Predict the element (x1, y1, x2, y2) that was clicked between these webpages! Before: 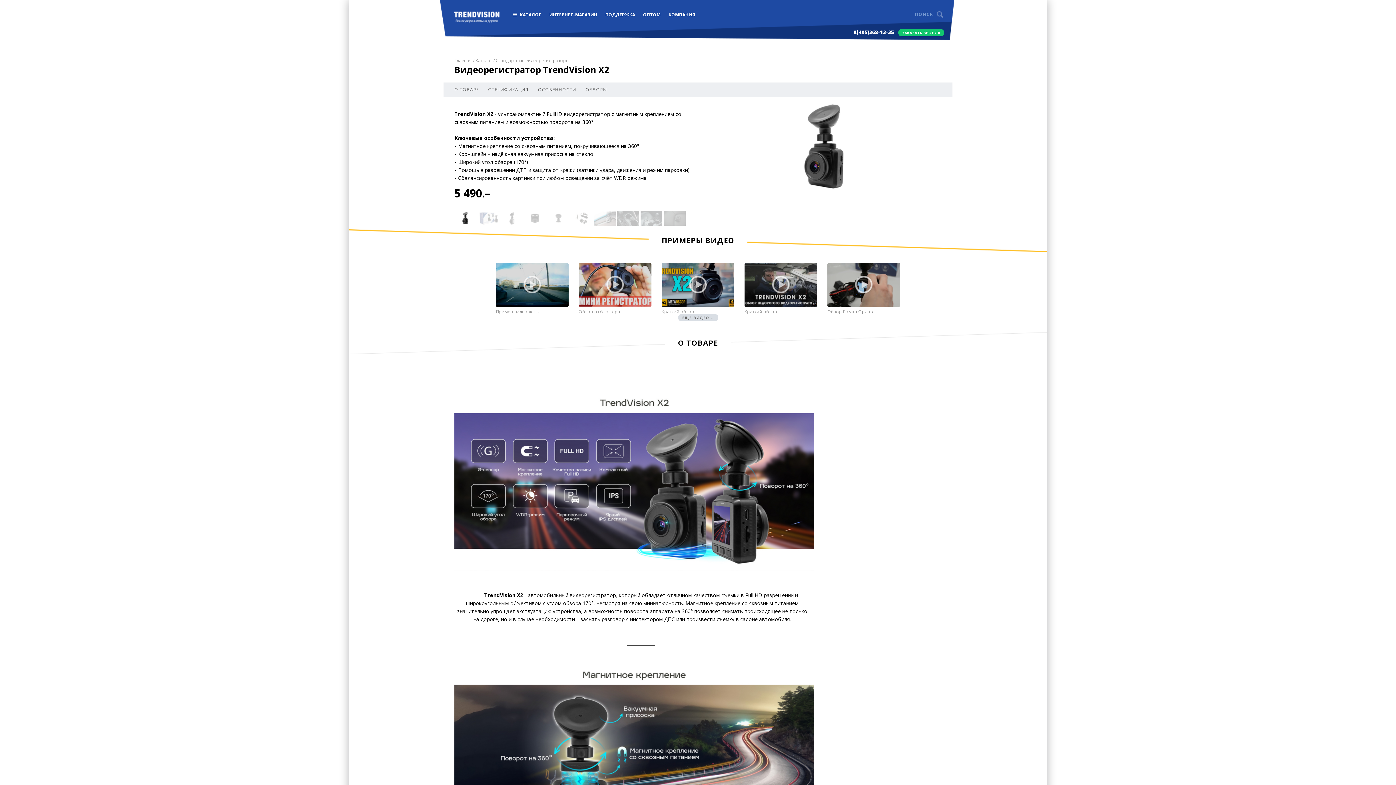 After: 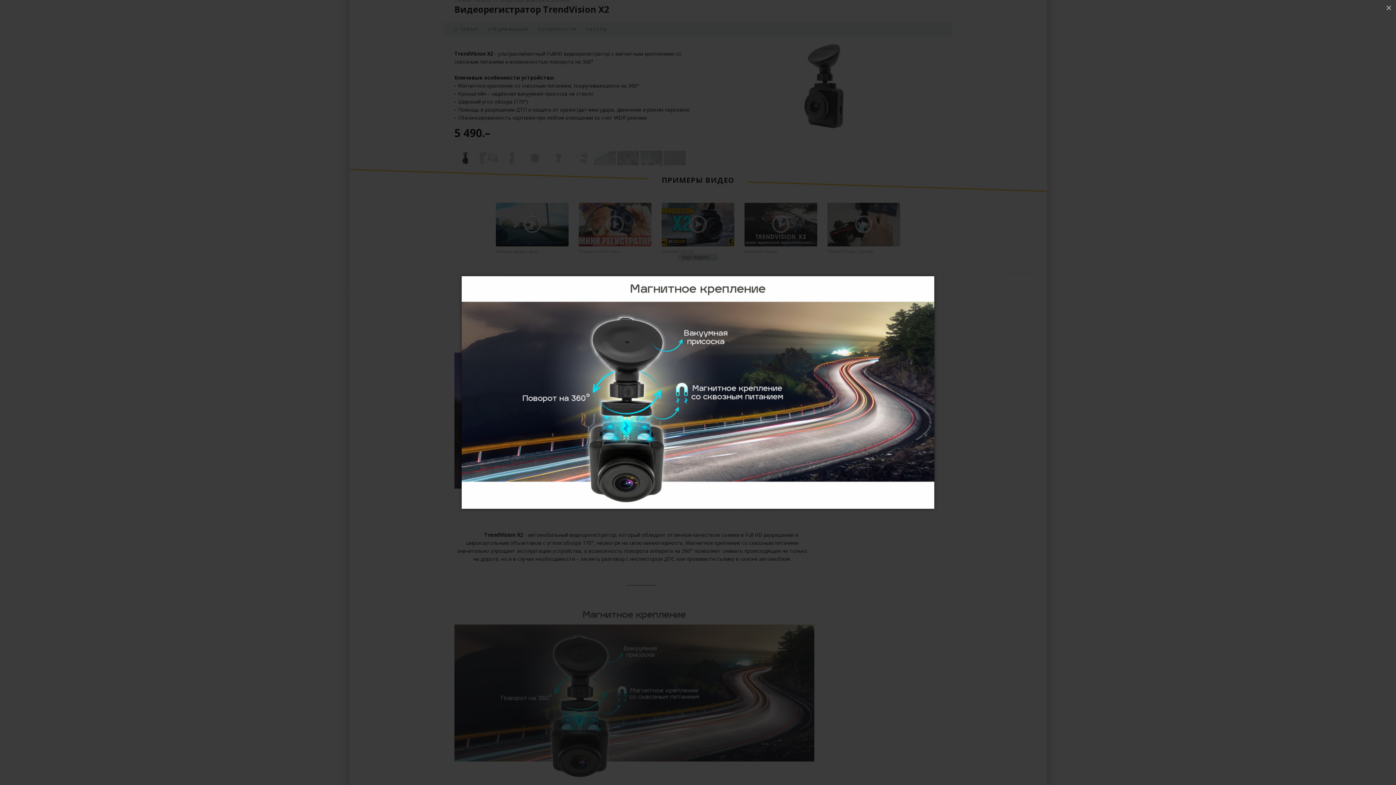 Action: bbox: (454, 665, 814, 845)